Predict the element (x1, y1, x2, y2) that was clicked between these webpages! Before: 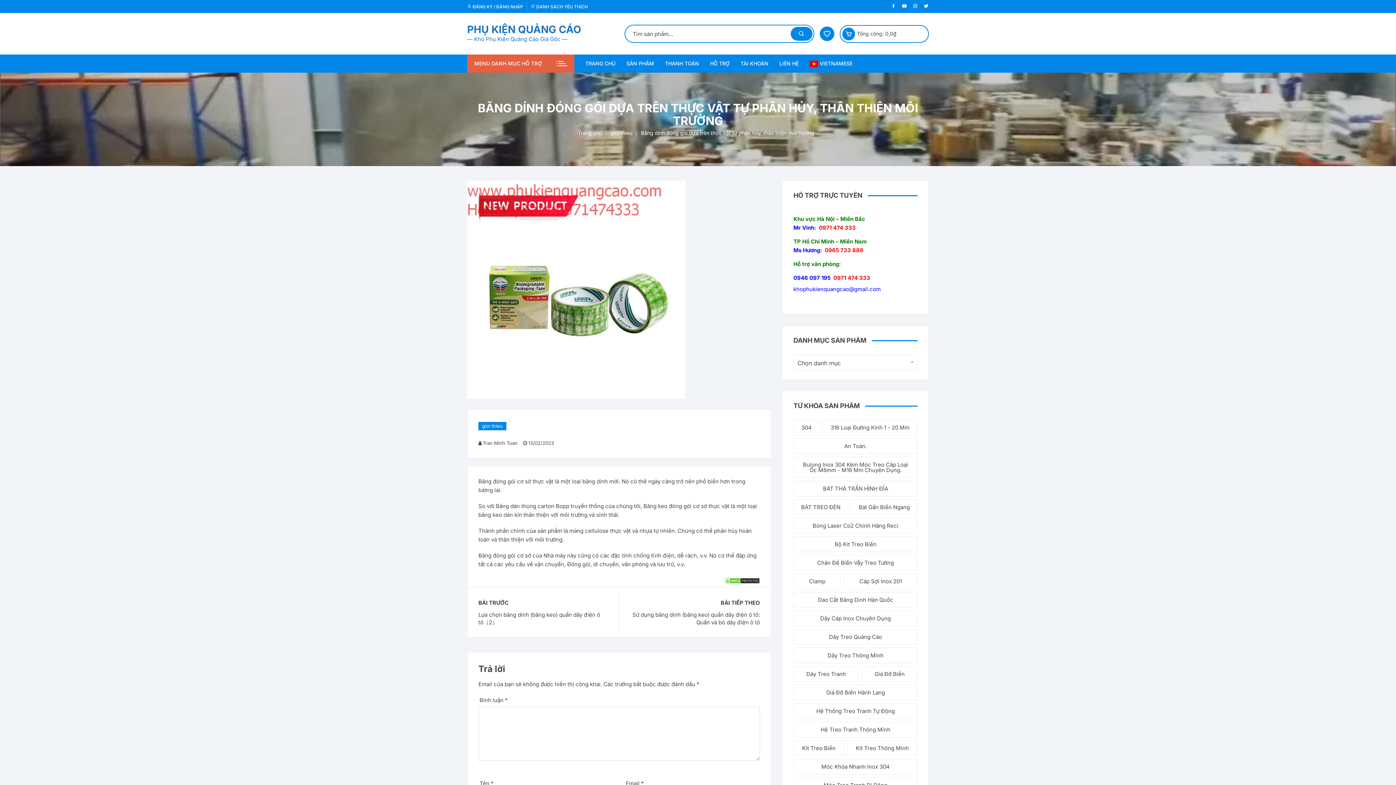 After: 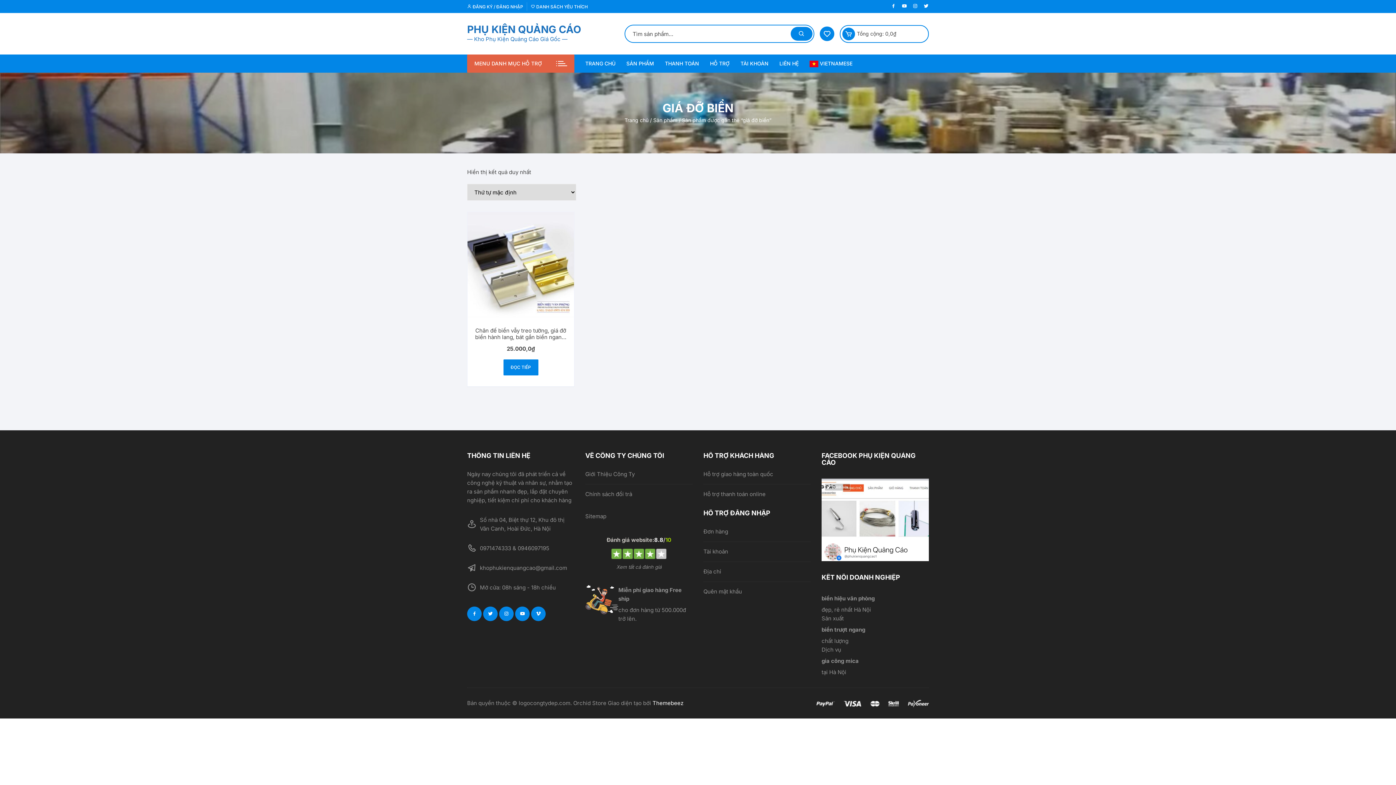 Action: bbox: (861, 666, 917, 682) label: giá đỡ biển (1 sản phẩm)